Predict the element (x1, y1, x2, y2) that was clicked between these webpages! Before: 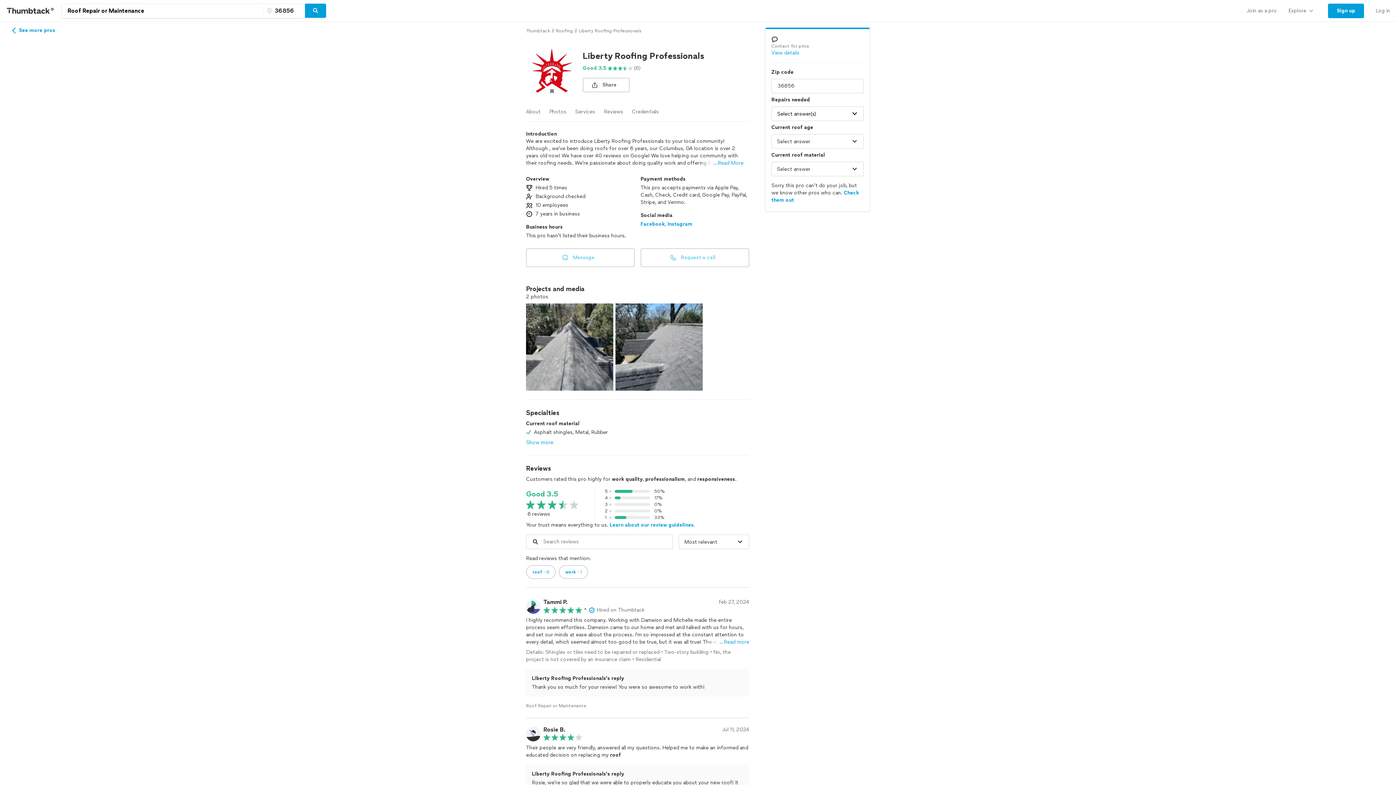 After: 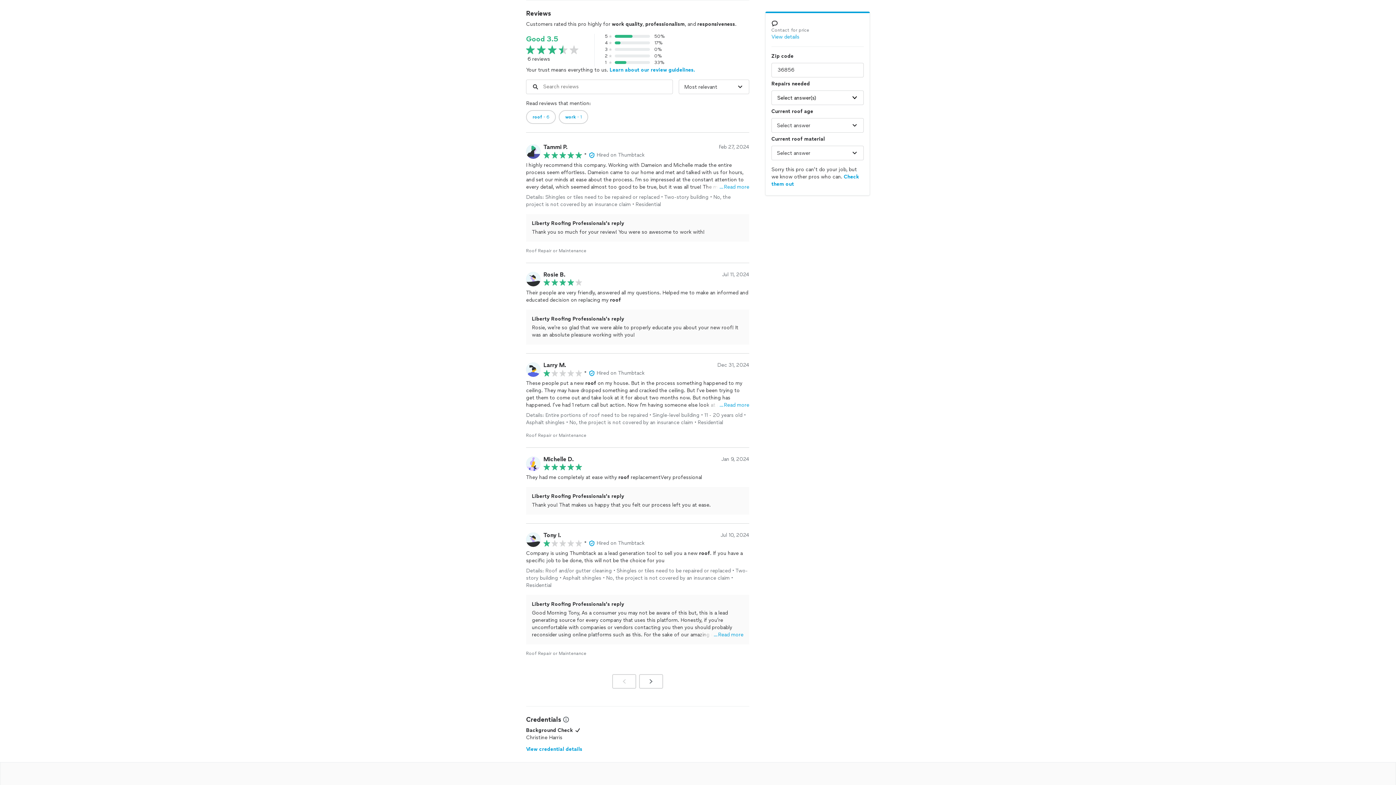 Action: label: Good 3.5

(6) bbox: (582, 64, 640, 72)